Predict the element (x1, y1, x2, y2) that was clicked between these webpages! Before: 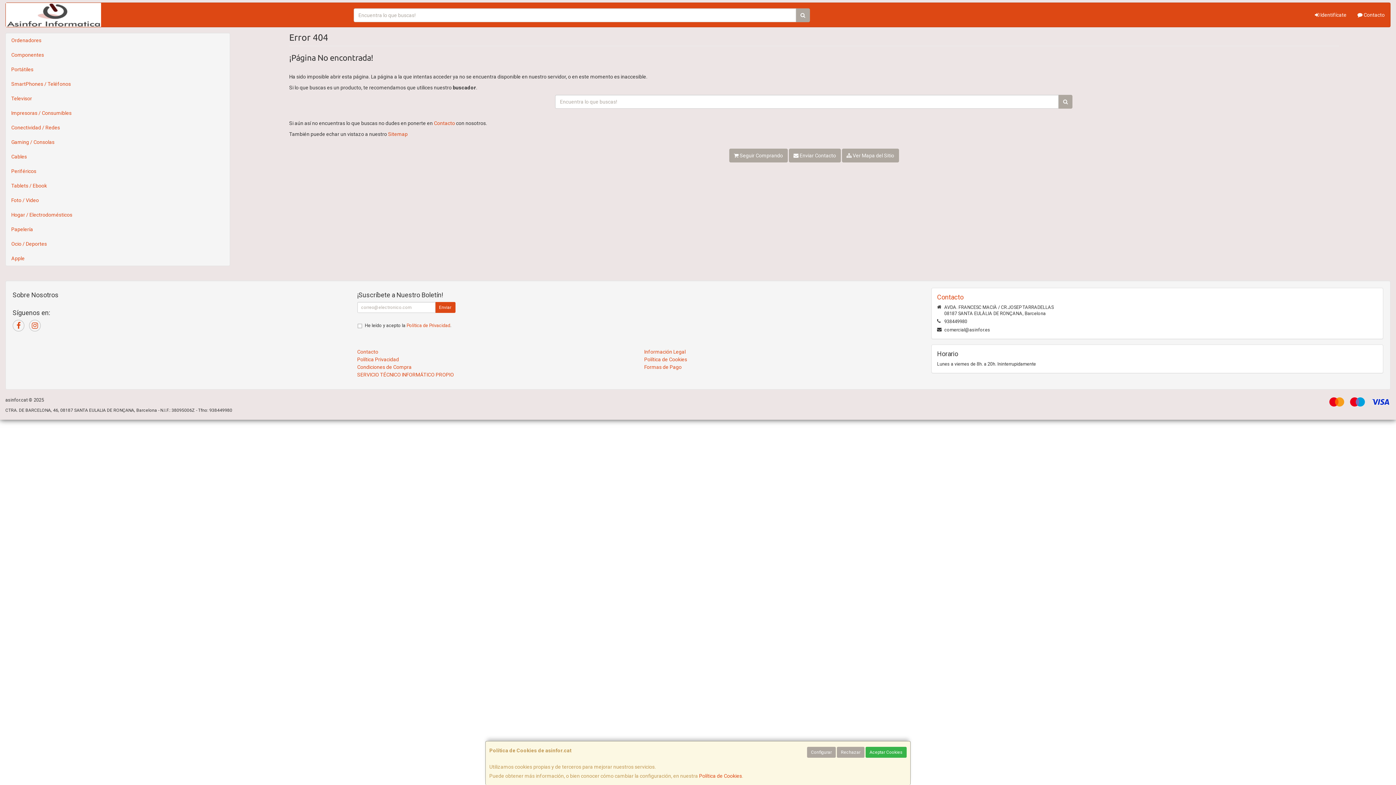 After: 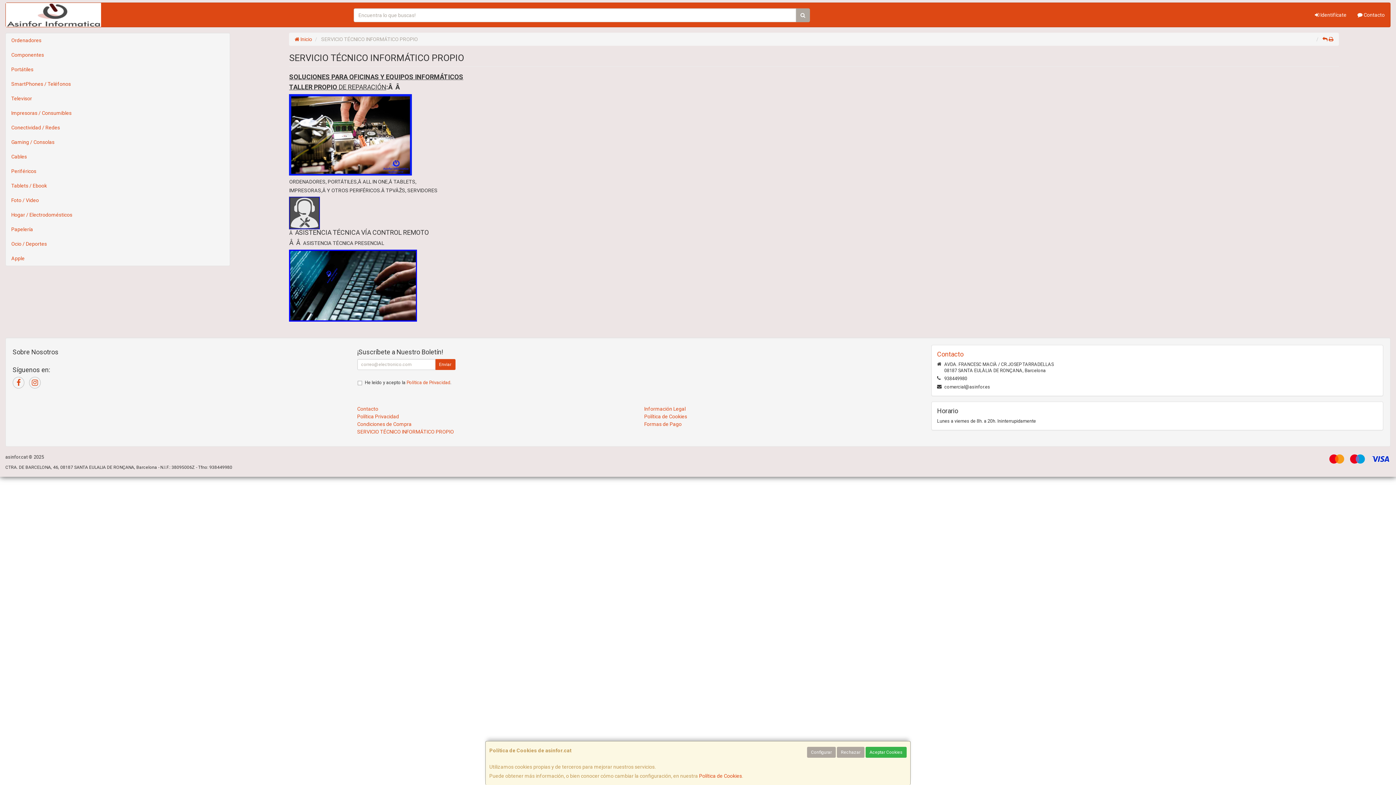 Action: label: SERVICIO TÉCNICO INFORMÁTICO PROPIO bbox: (357, 372, 454, 377)